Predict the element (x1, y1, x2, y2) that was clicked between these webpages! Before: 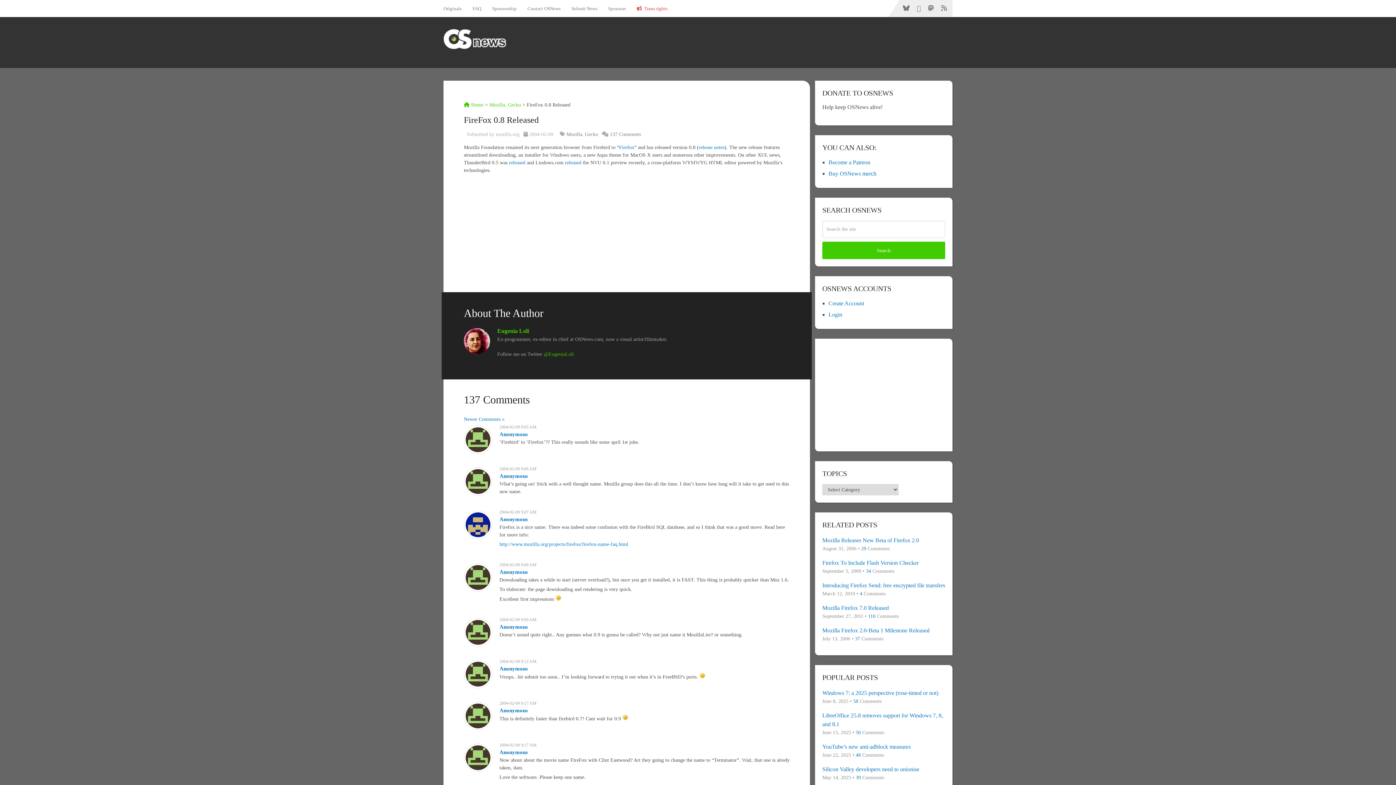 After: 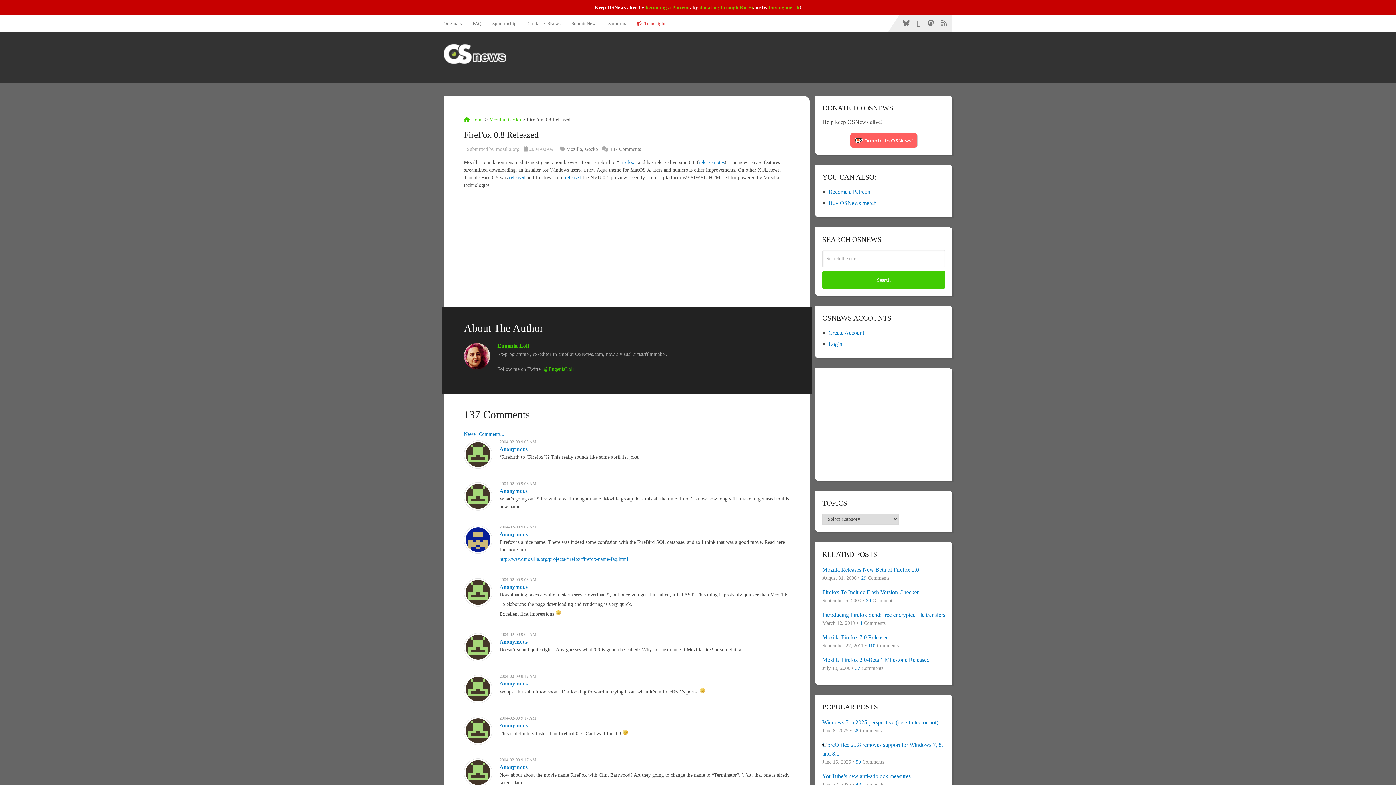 Action: bbox: (499, 708, 528, 713) label: Anonymous